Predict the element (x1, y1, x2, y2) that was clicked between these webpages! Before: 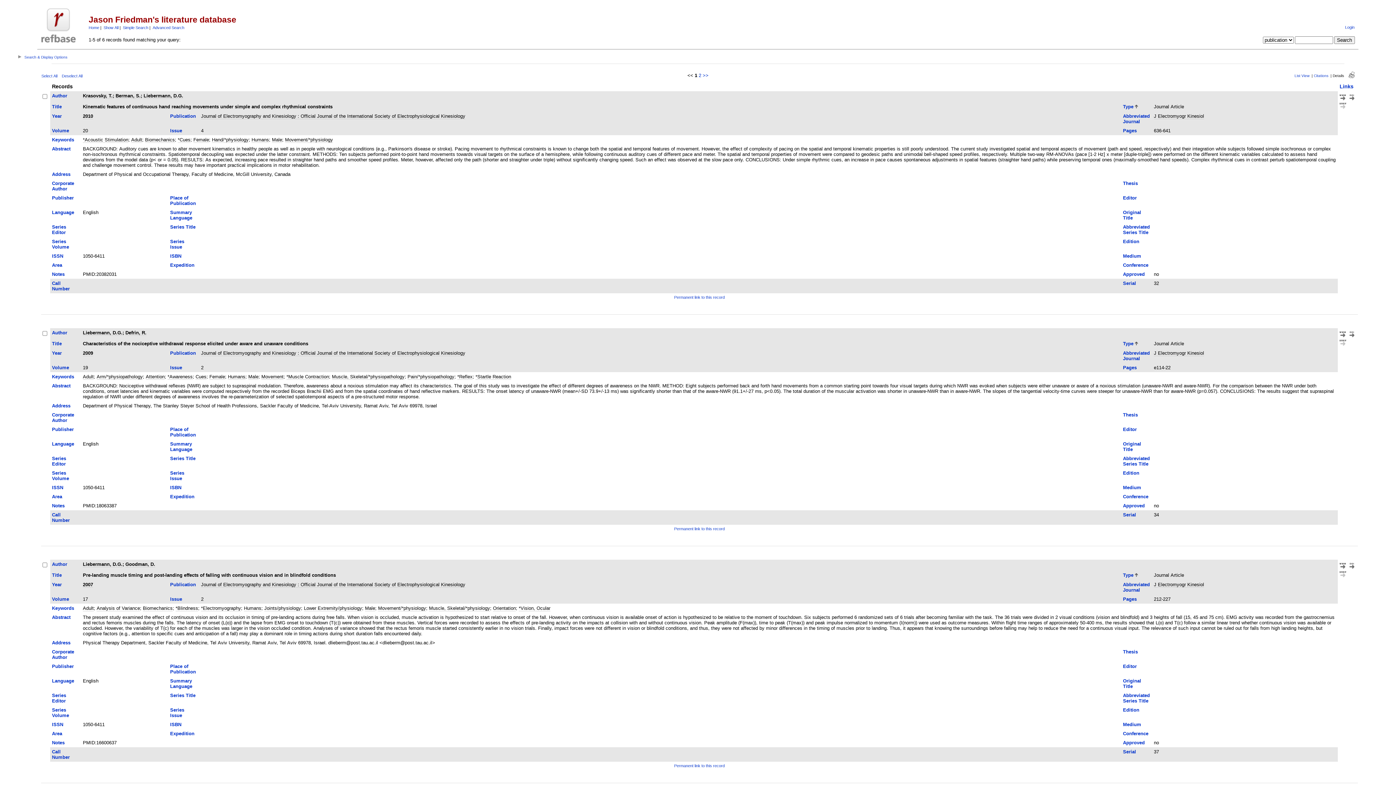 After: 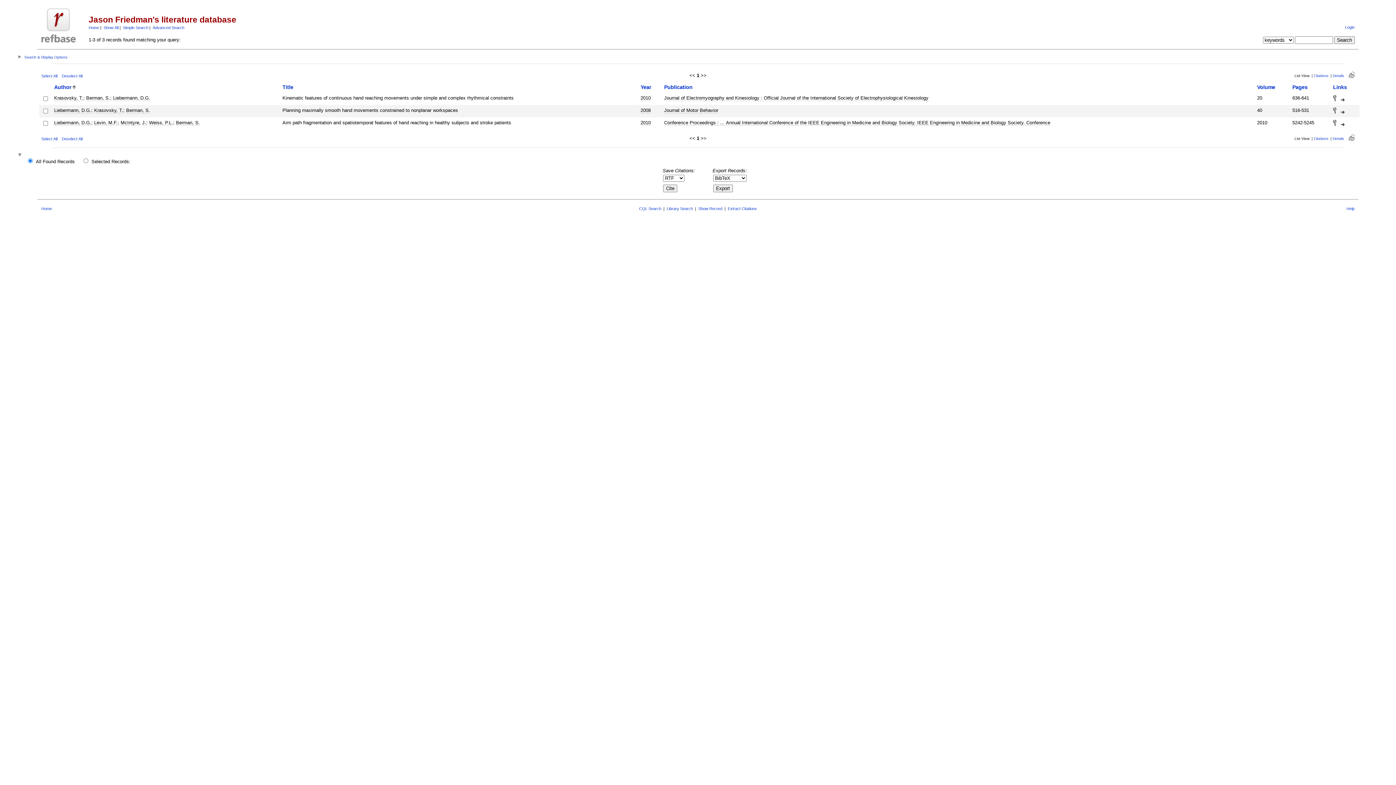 Action: bbox: (212, 137, 248, 142) label: Hand/*physiology